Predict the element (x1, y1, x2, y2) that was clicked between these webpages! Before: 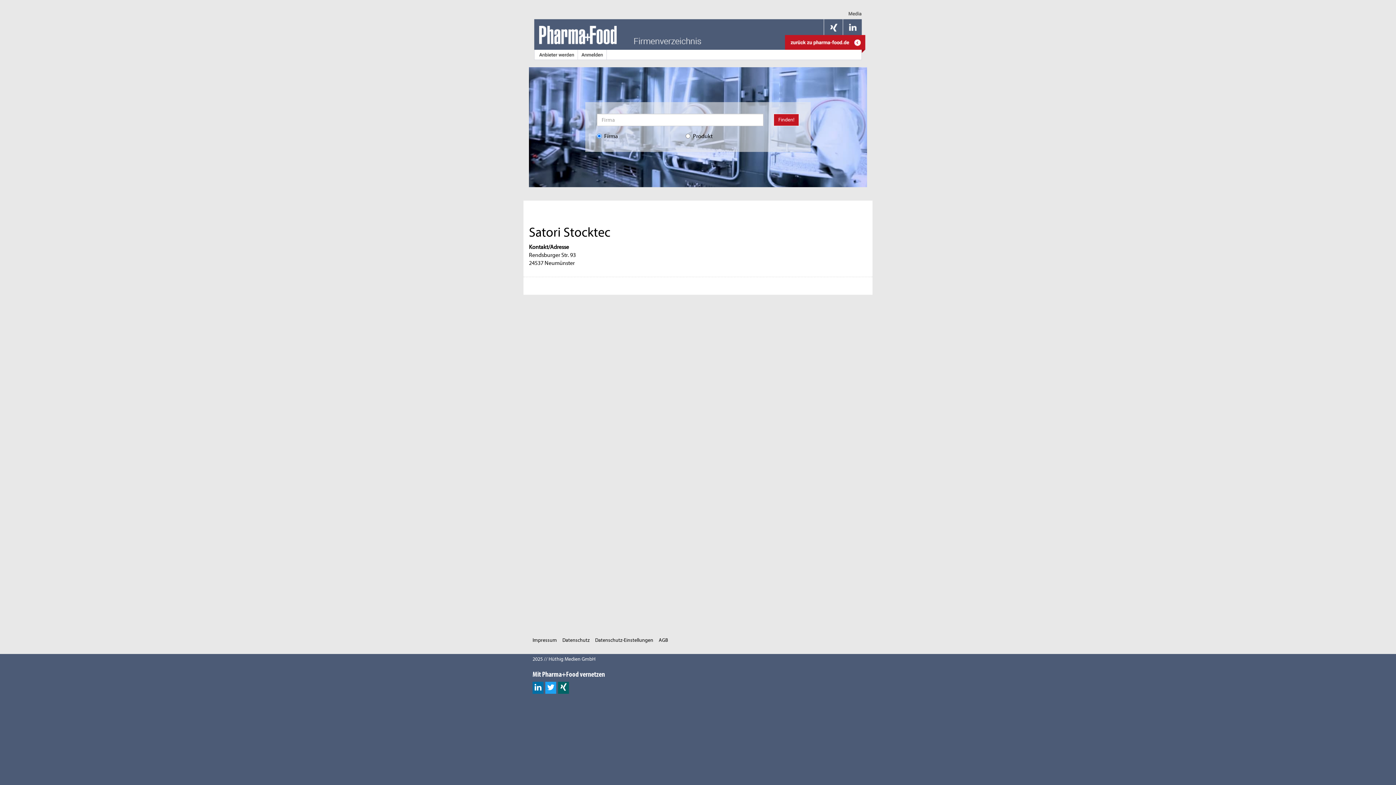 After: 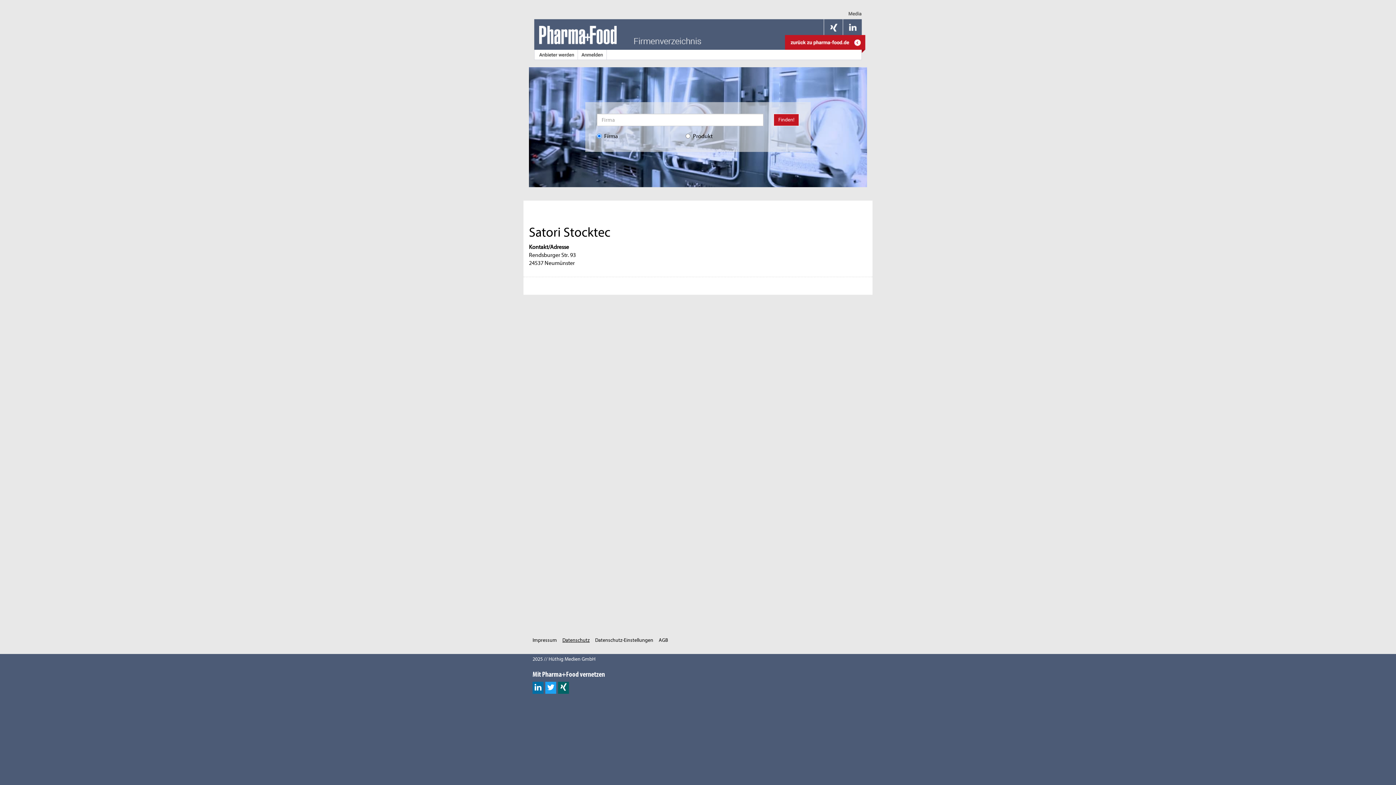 Action: label: Datenschutz bbox: (562, 637, 589, 643)